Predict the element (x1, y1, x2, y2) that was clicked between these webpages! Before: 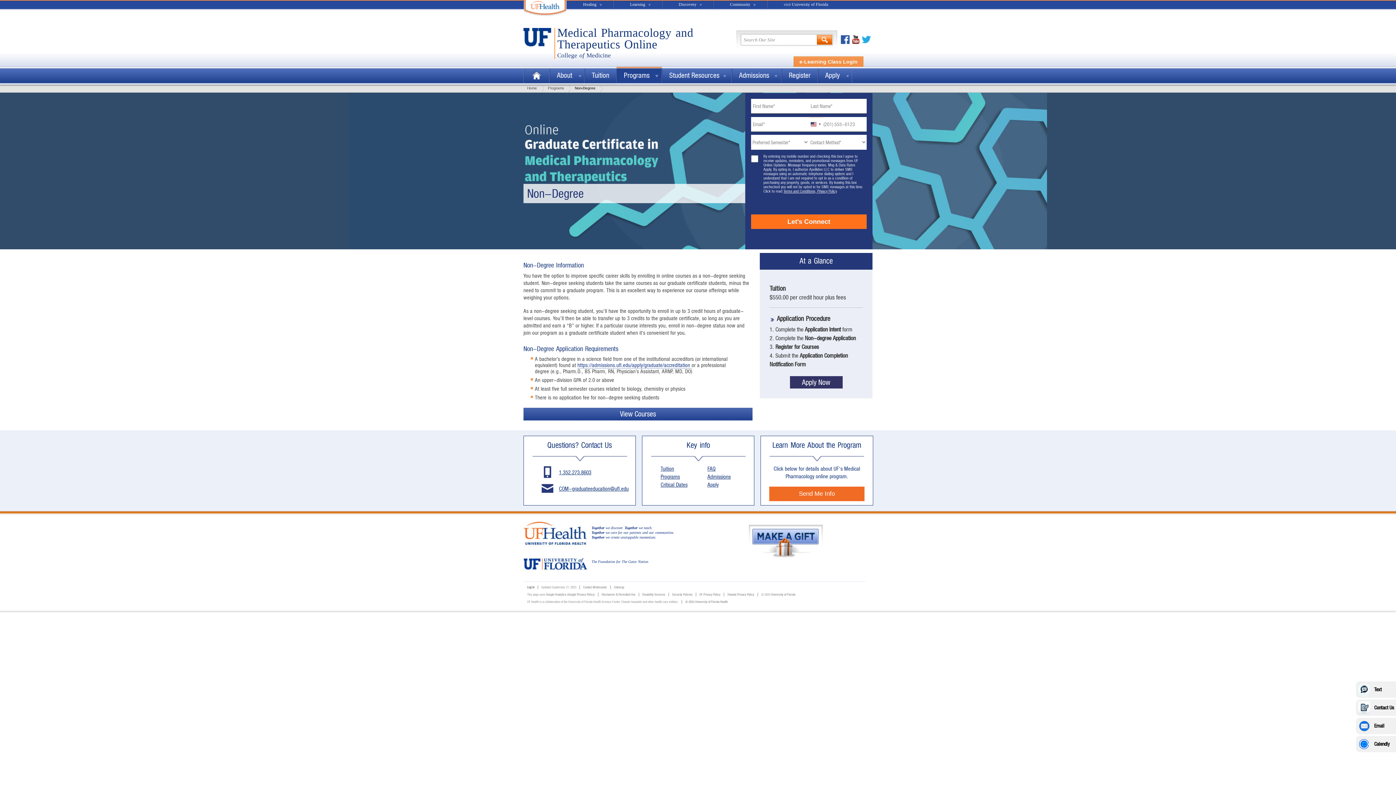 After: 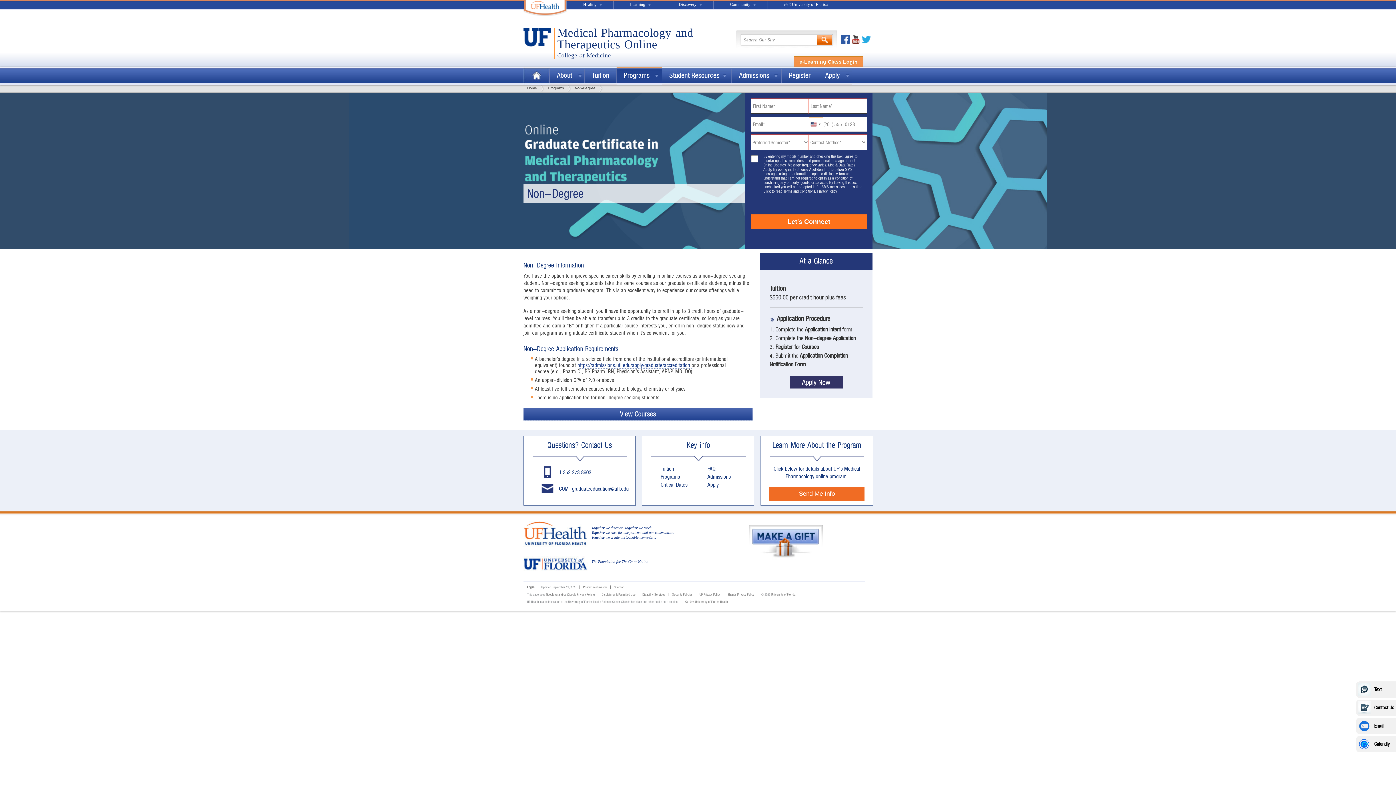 Action: bbox: (751, 214, 866, 229) label: Let's Connect